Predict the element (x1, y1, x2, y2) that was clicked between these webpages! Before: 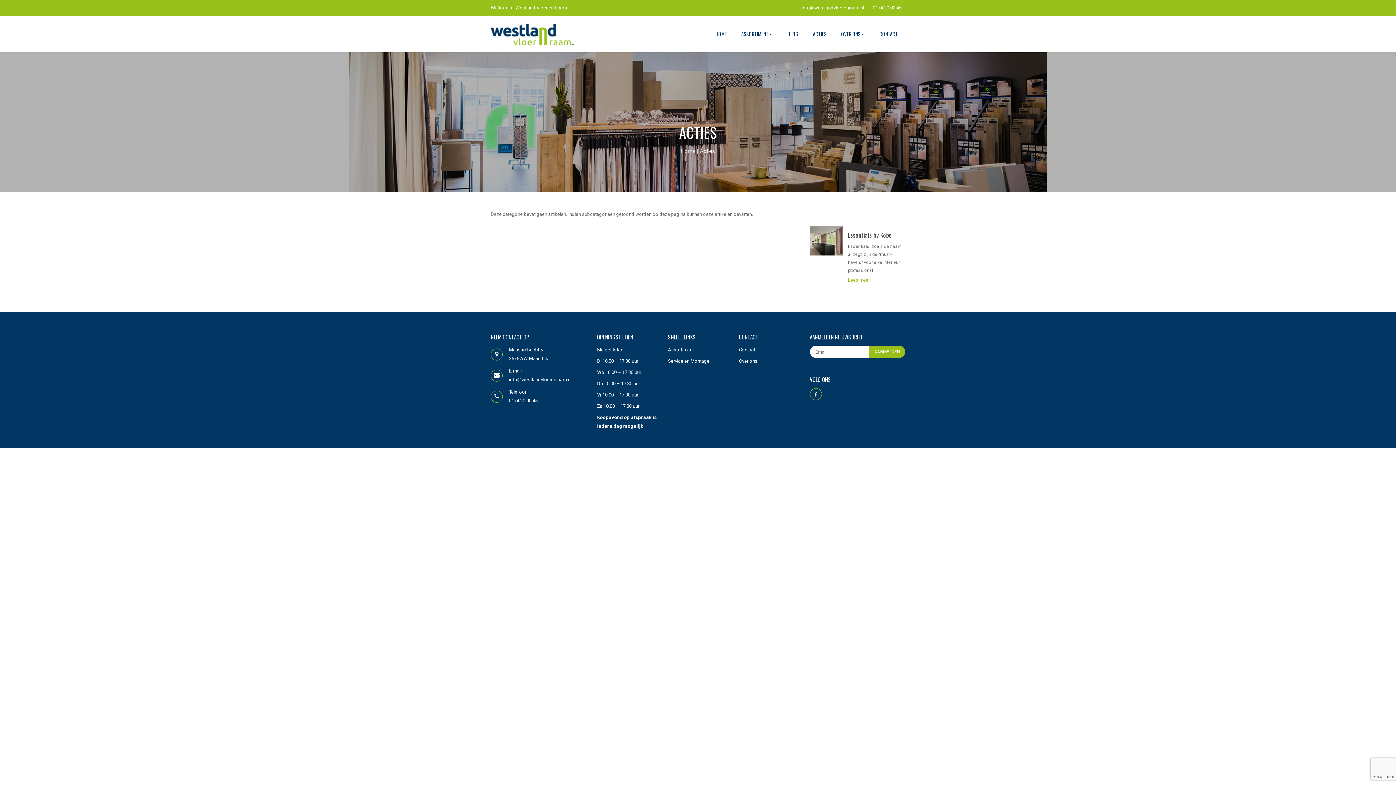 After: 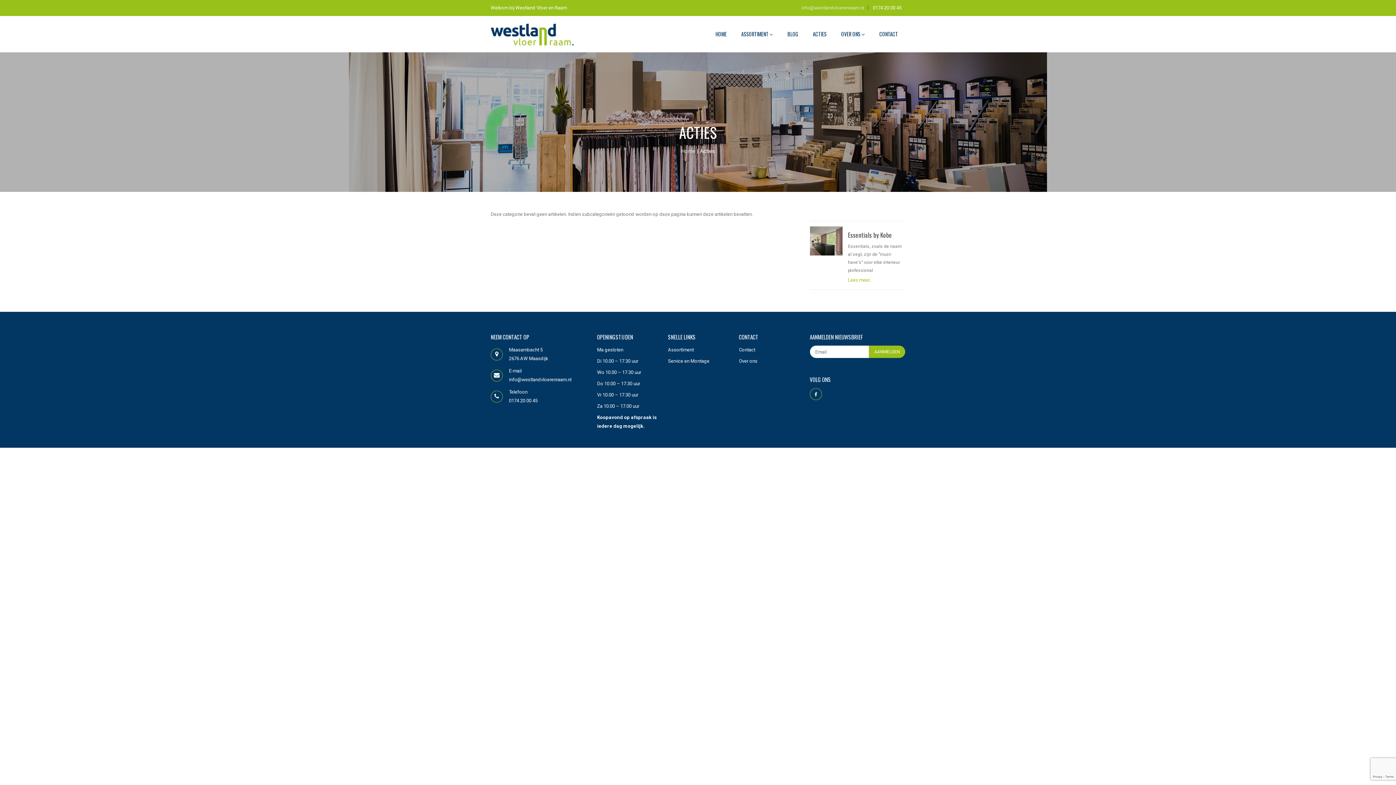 Action: label: info@westlandvloerenraam.nl bbox: (801, 5, 864, 10)